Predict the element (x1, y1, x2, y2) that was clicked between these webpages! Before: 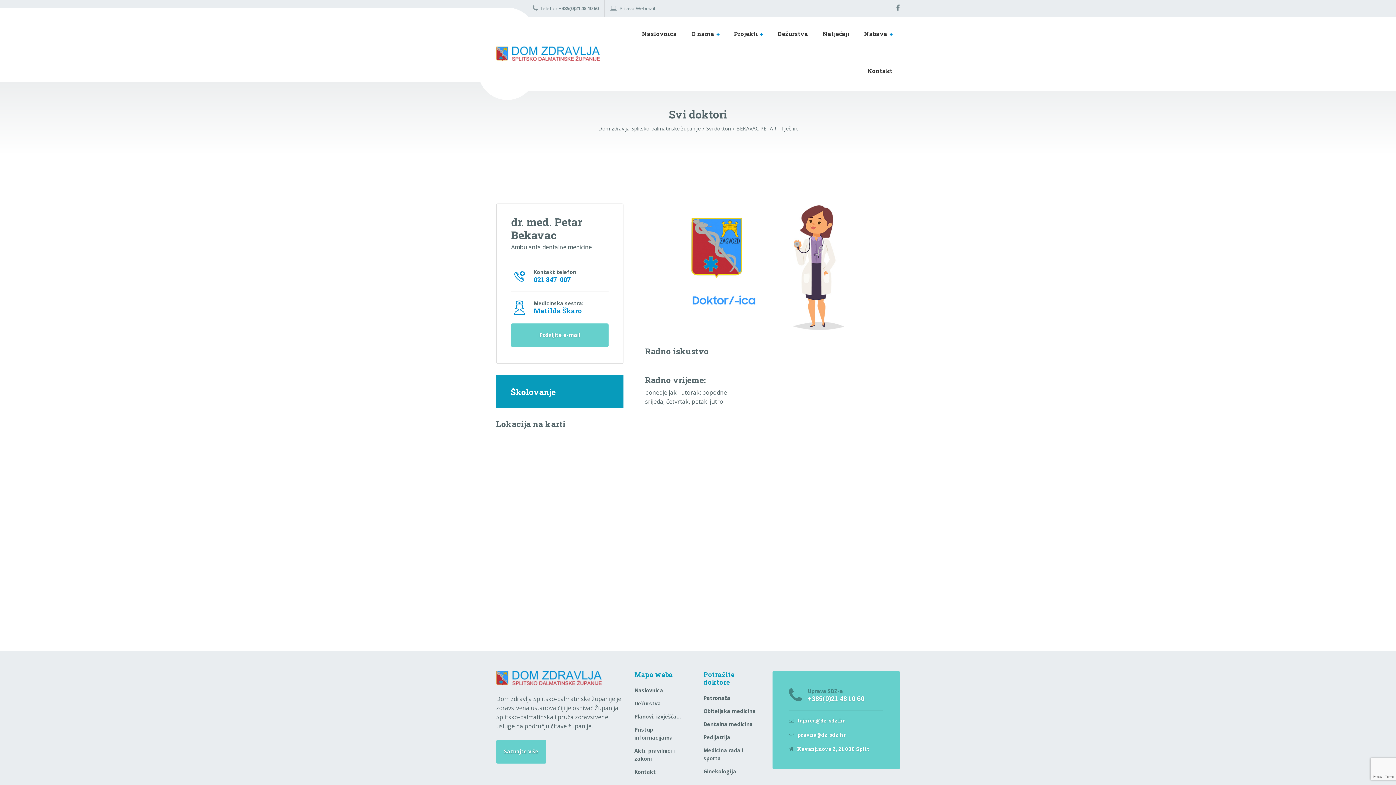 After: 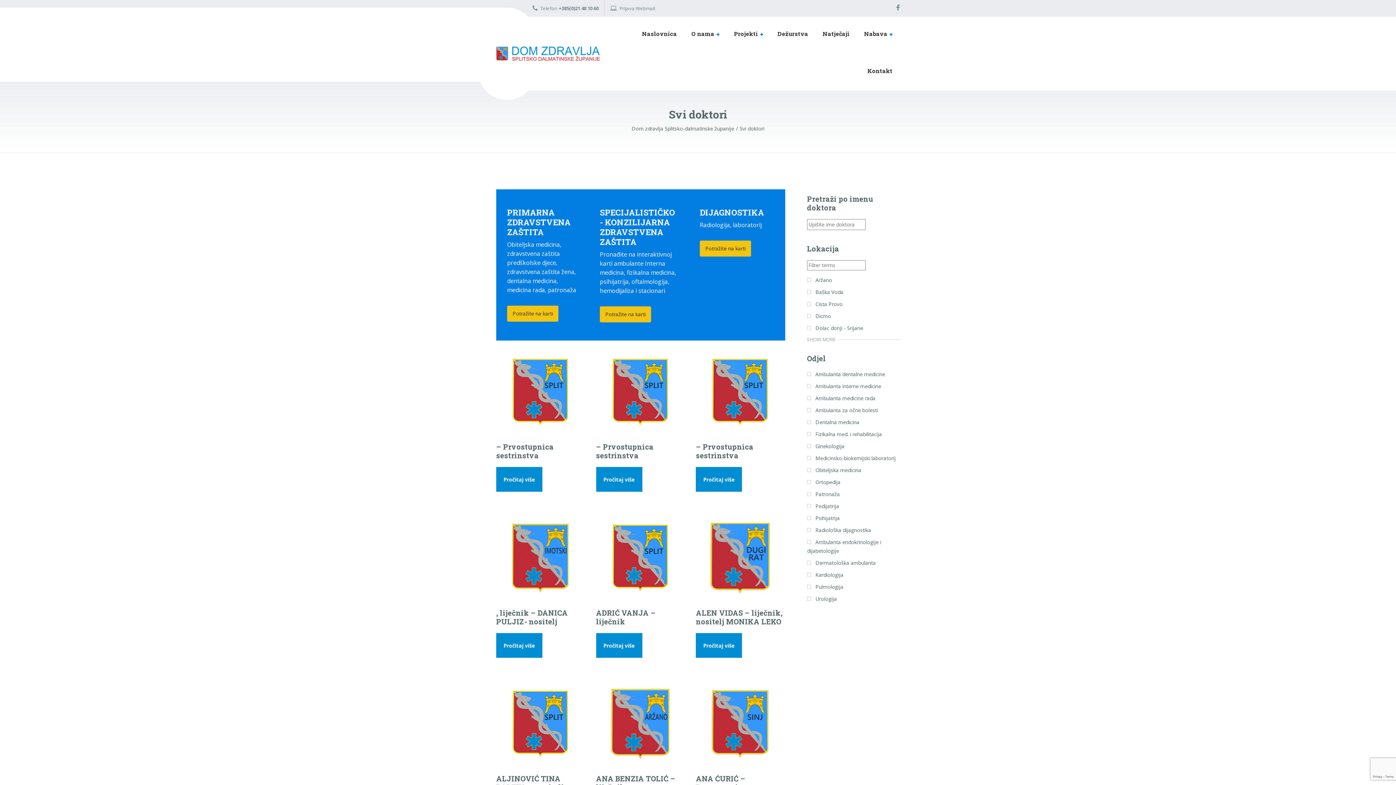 Action: label: Svi doktori bbox: (706, 125, 736, 132)